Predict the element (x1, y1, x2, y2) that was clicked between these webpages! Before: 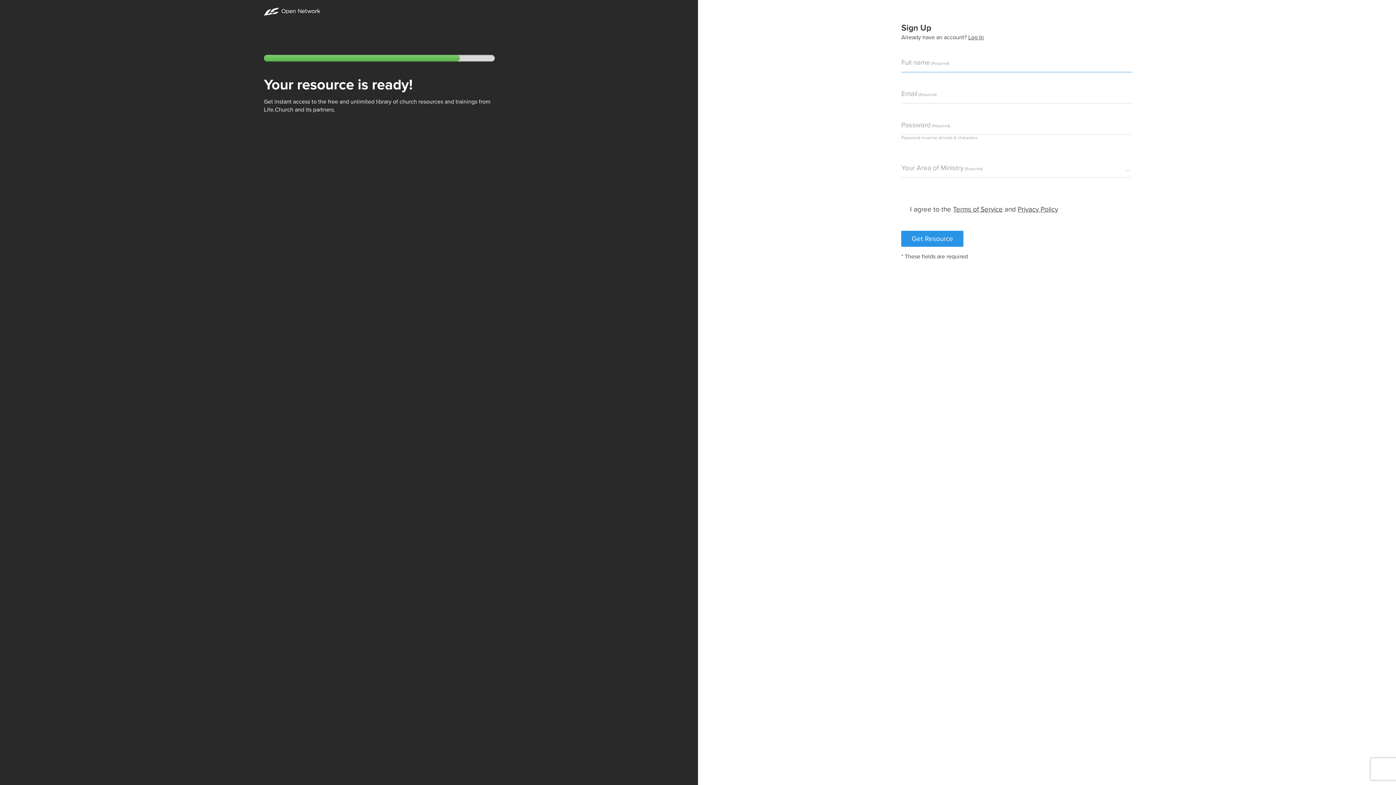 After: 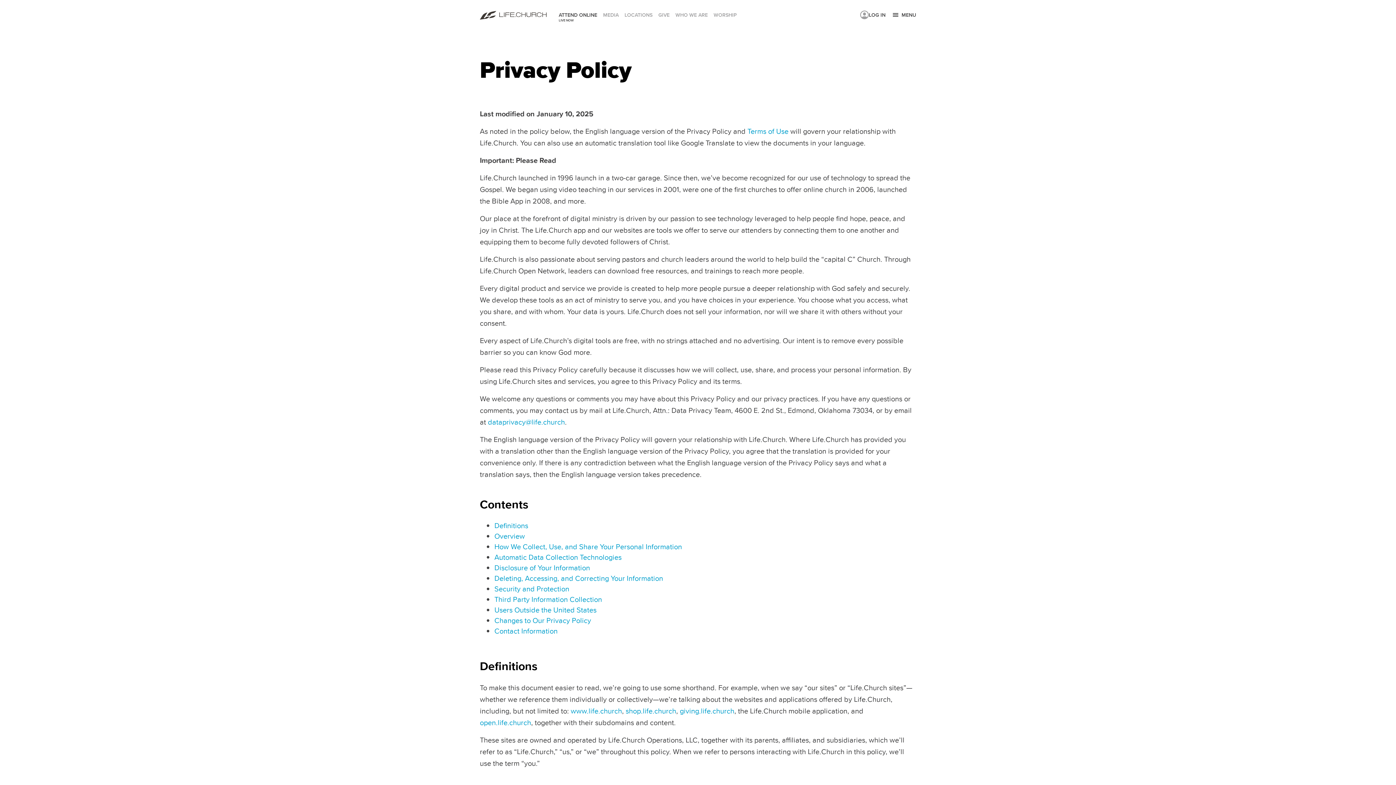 Action: label: Privacy Policy bbox: (1017, 205, 1058, 213)